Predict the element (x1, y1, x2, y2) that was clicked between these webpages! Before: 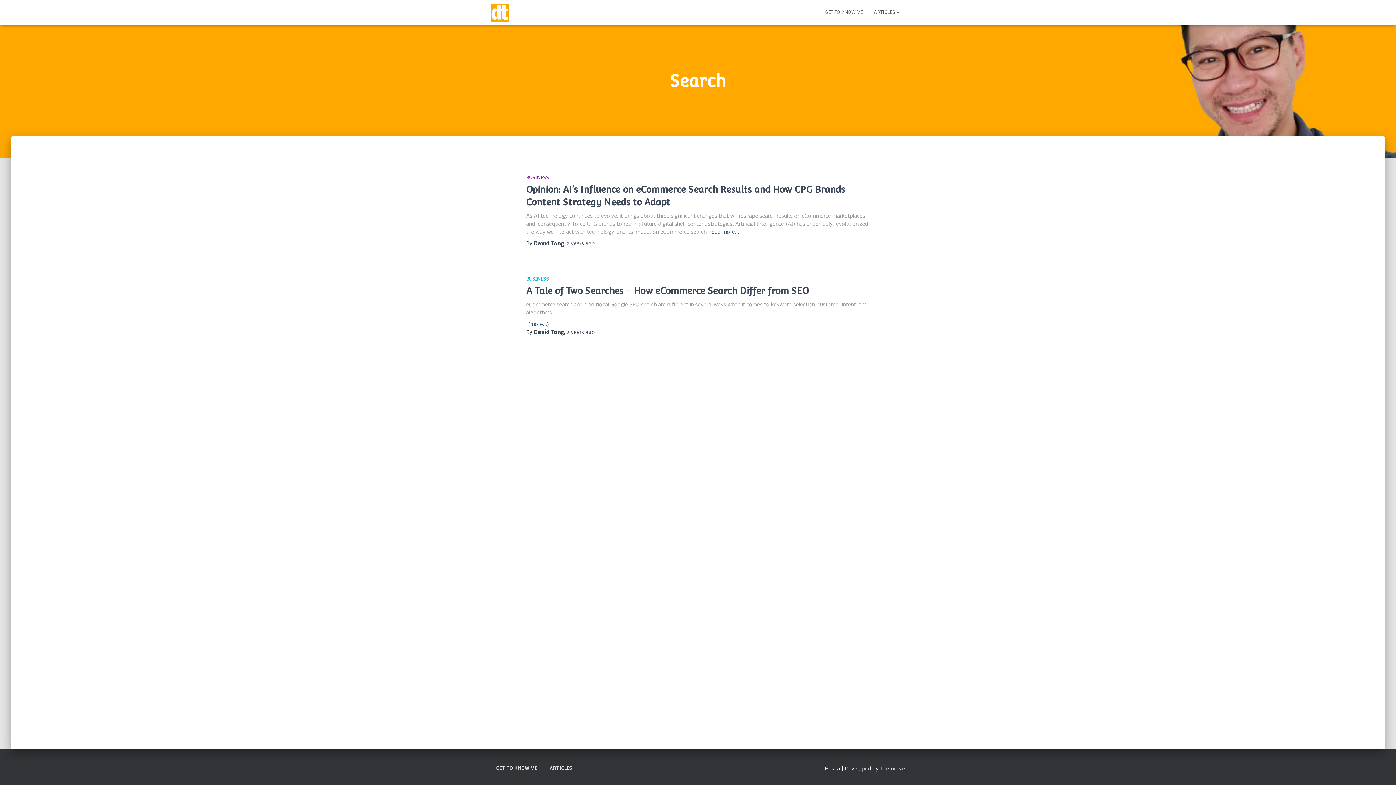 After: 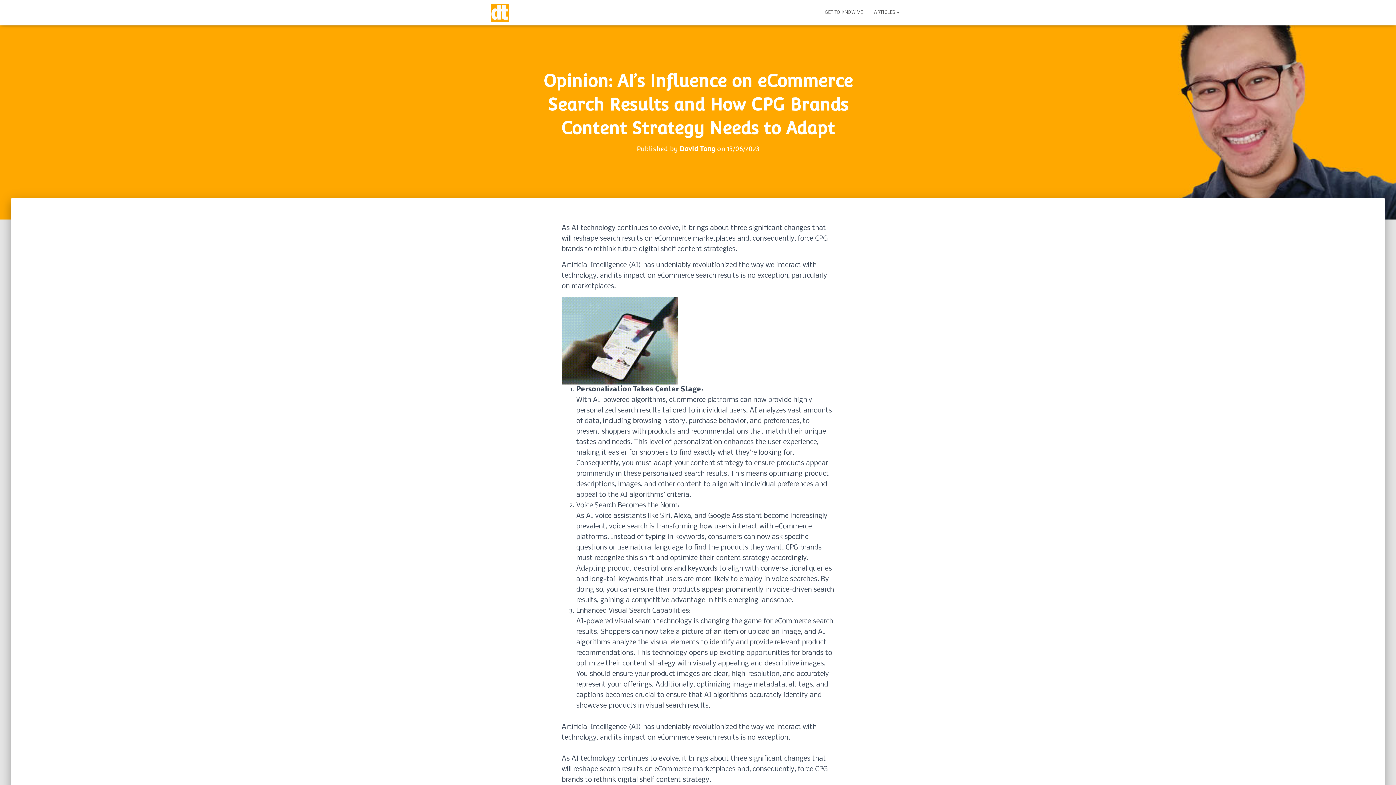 Action: label: 2 years ago bbox: (566, 241, 595, 246)